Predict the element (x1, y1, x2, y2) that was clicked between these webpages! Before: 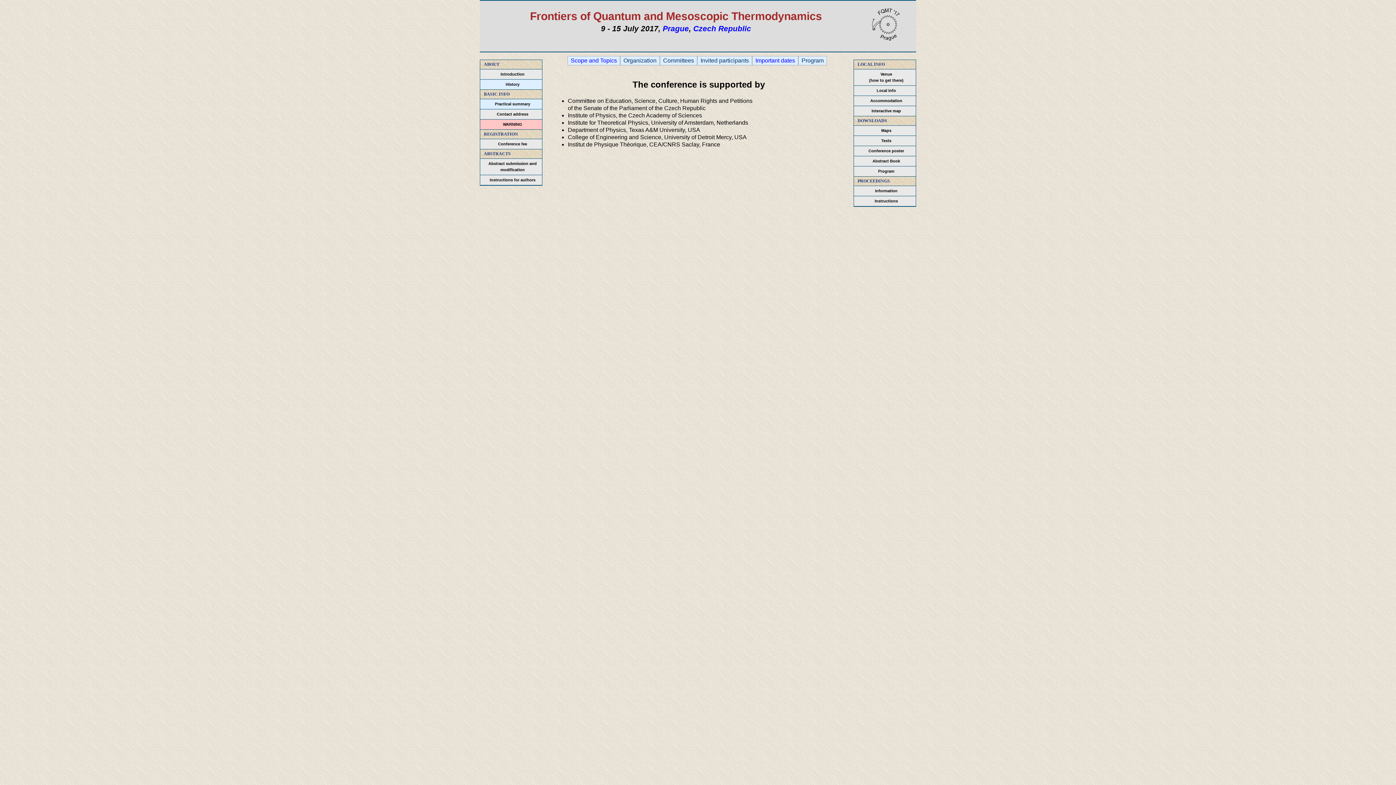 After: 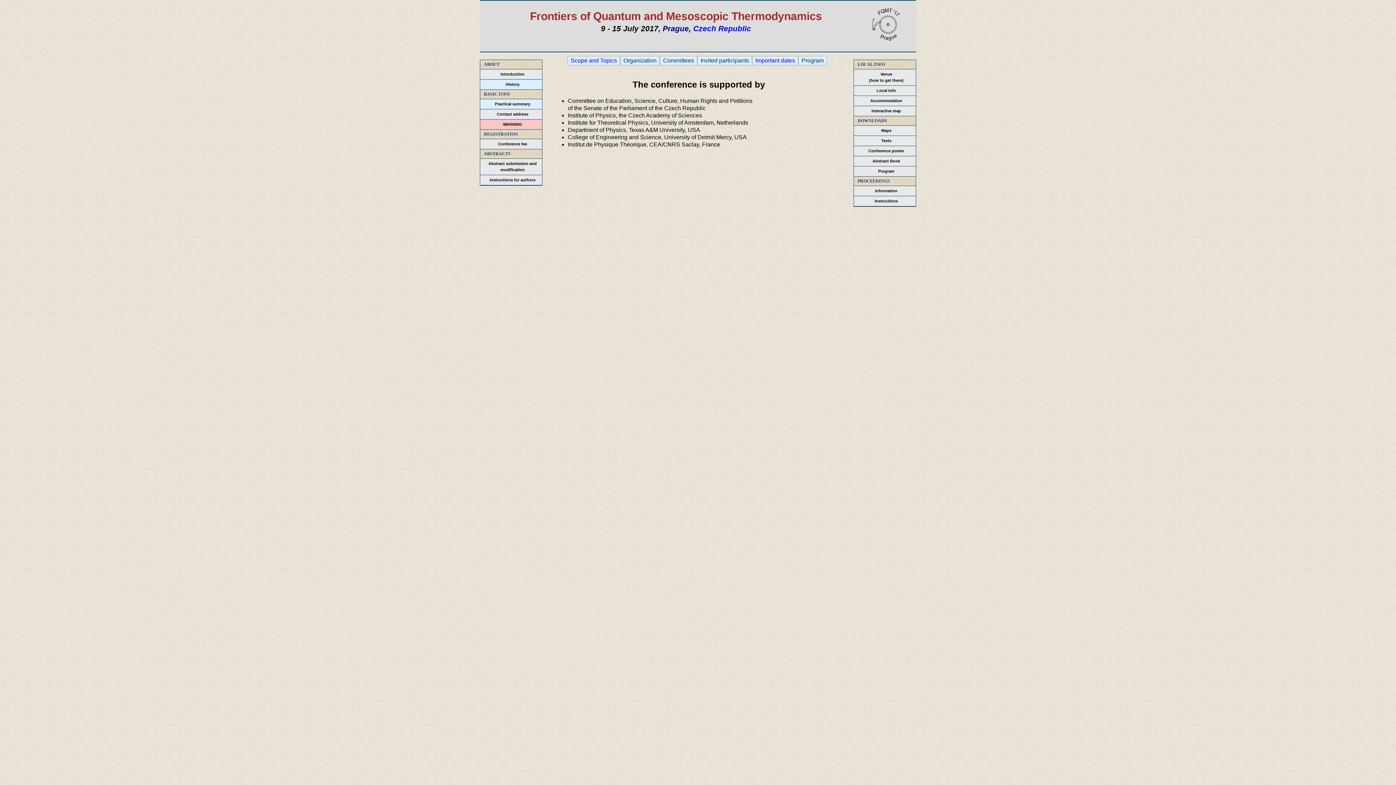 Action: bbox: (662, 24, 689, 32) label: Prague